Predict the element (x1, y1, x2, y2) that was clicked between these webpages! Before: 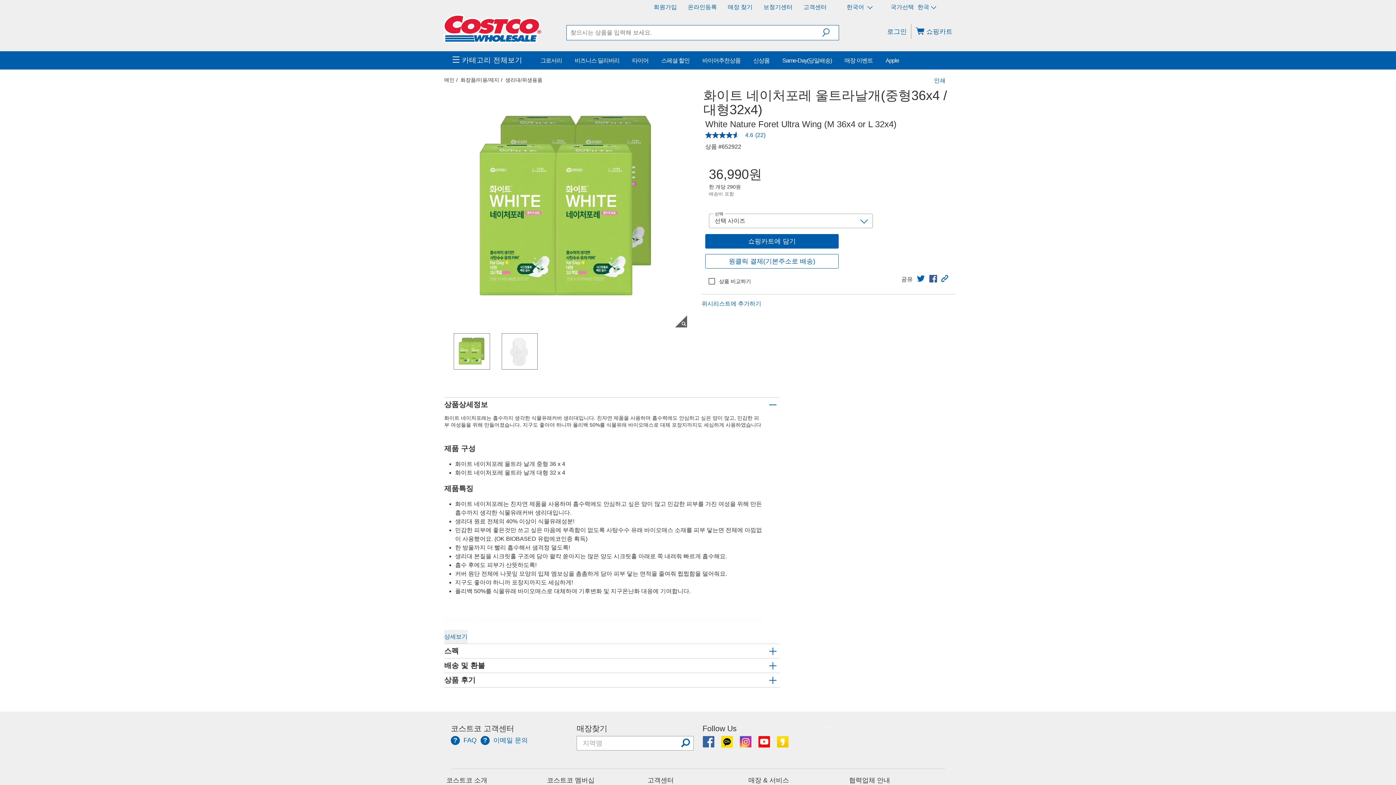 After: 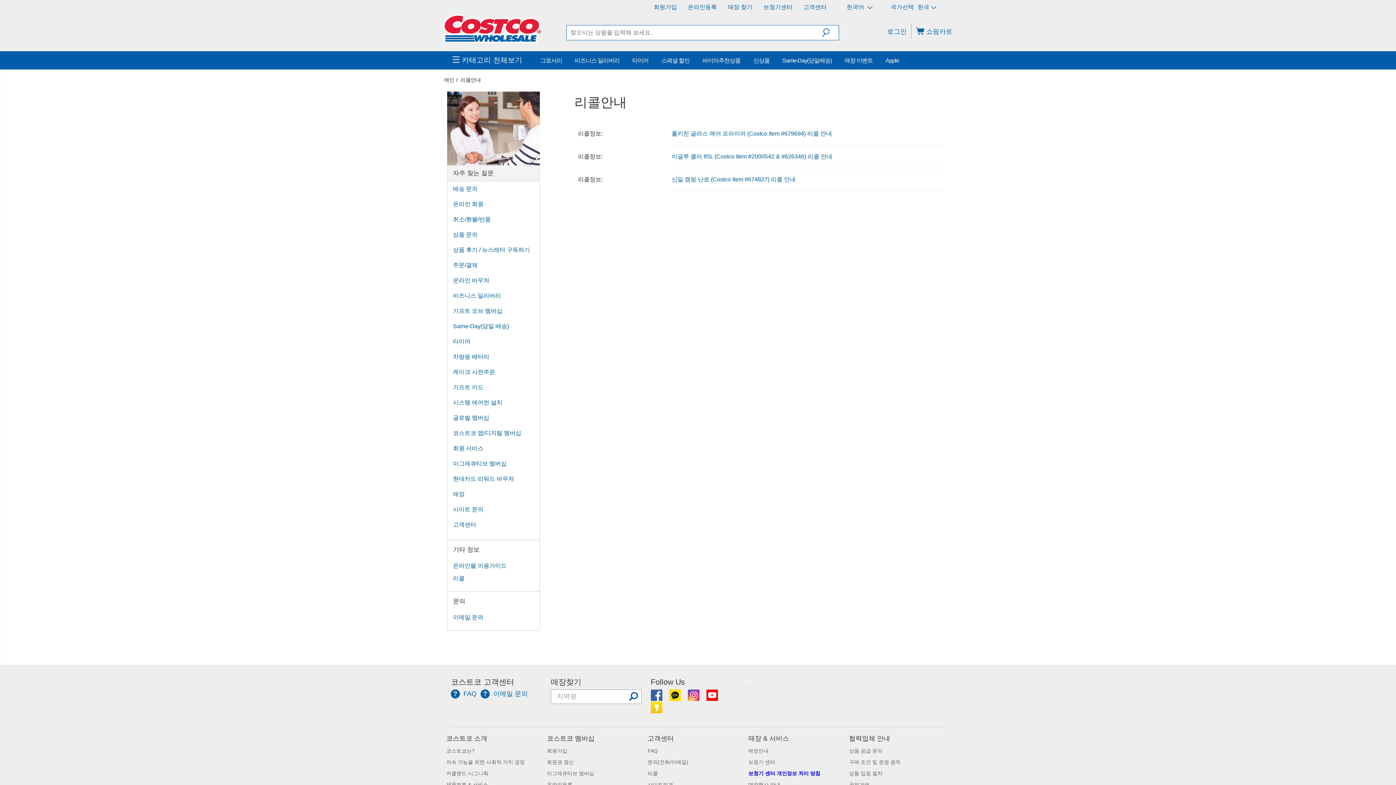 Action: label: 리콜 bbox: (647, 770, 658, 776)